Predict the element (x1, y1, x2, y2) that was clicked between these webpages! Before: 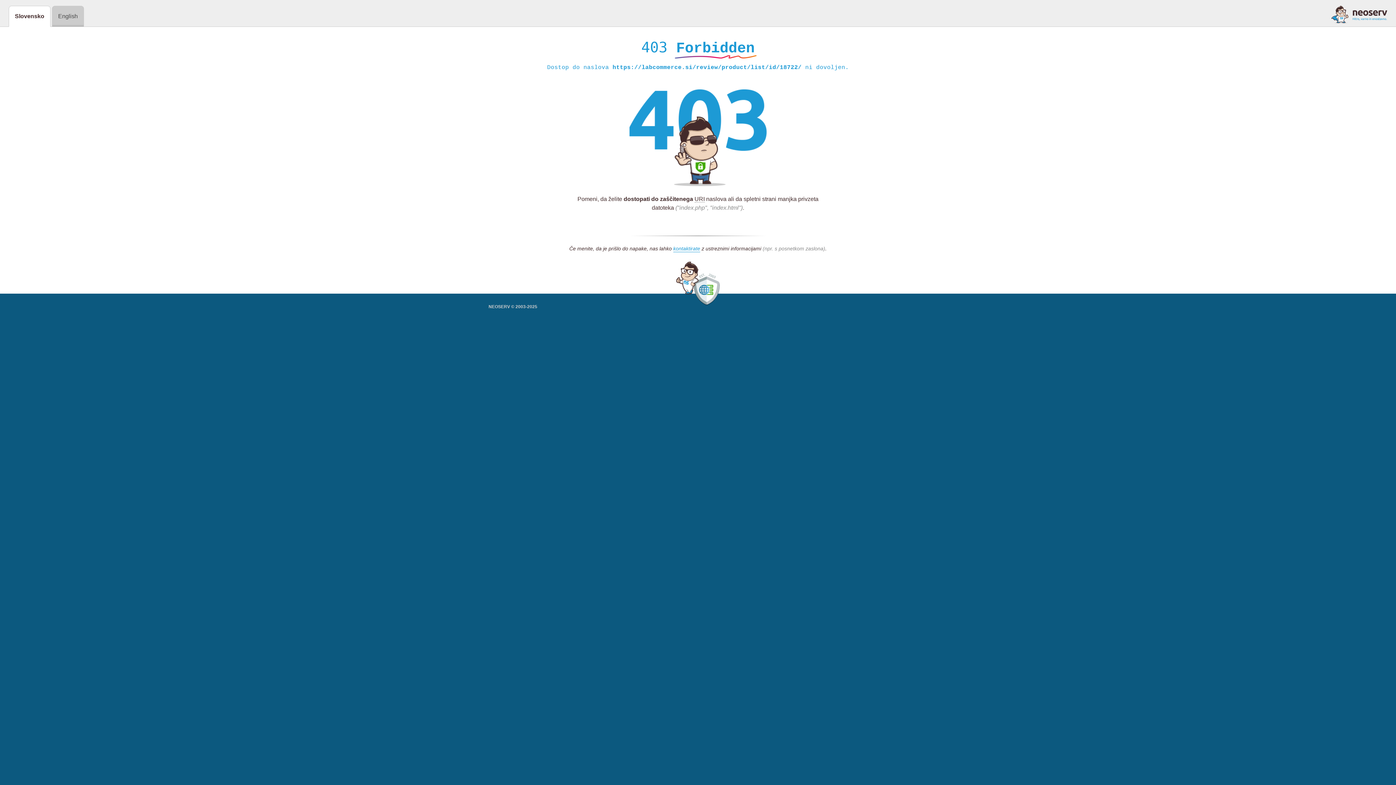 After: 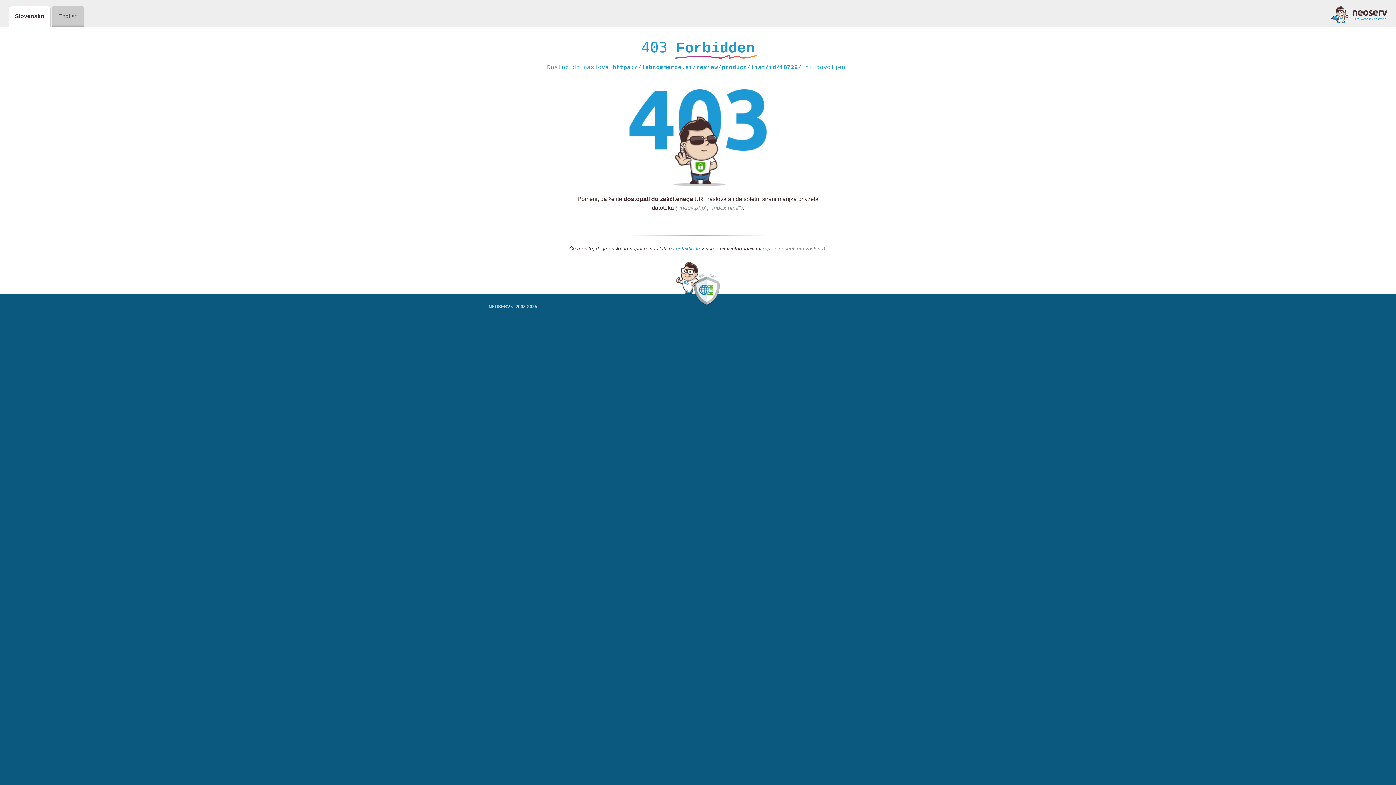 Action: bbox: (673, 245, 700, 252) label: kontaktirate